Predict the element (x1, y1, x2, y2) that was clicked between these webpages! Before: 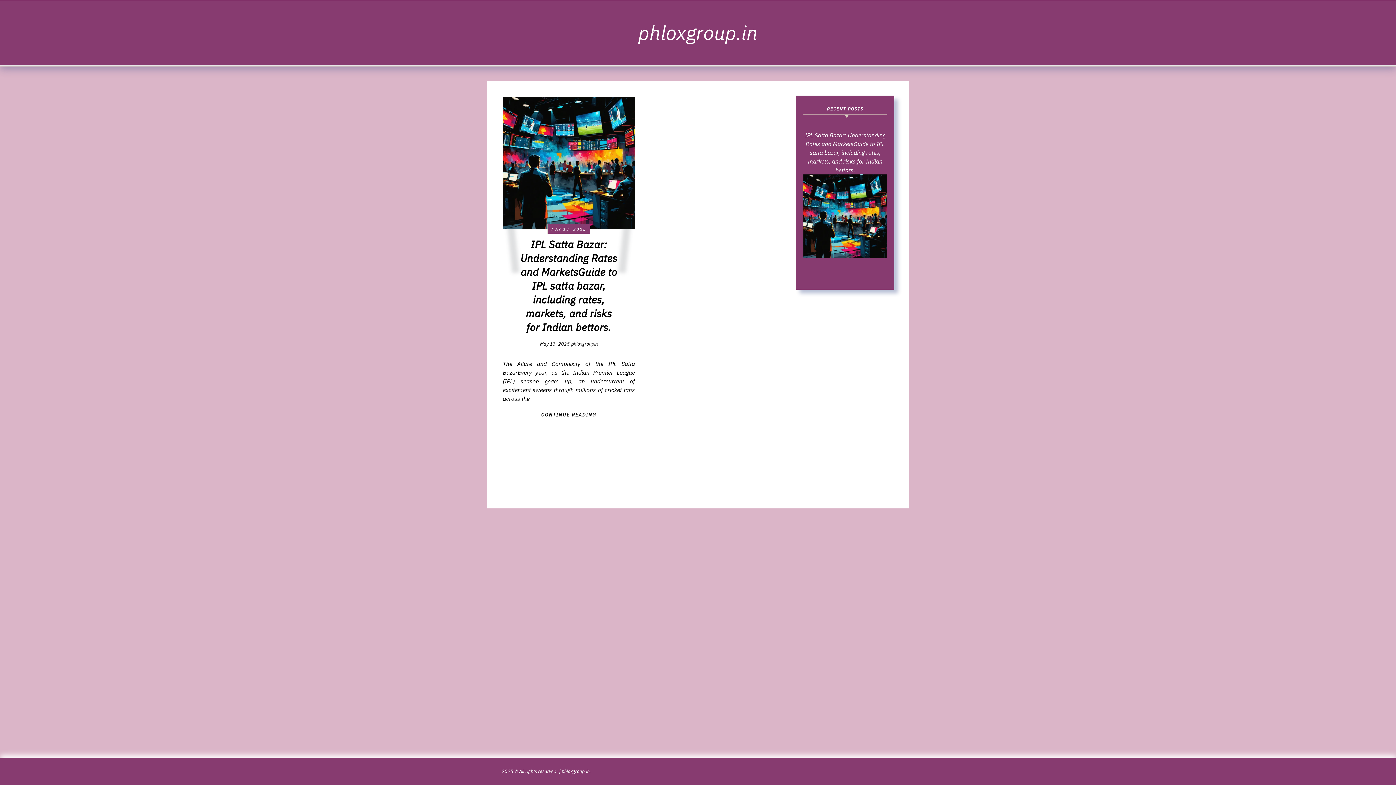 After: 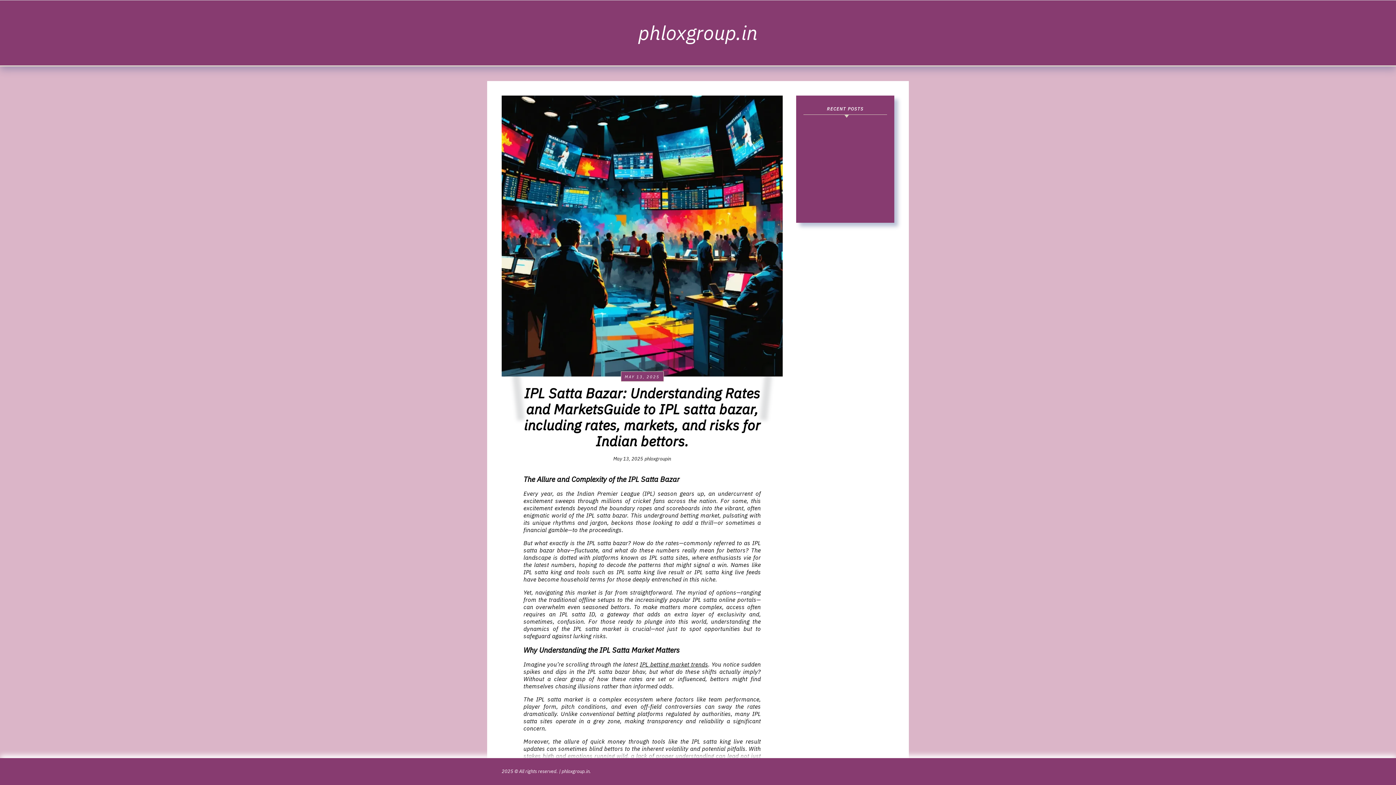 Action: label: IPL Satta Bazar: Understanding Rates and MarketsGuide to IPL satta bazar, including rates, markets, and risks for Indian bettors. bbox: (803, 130, 887, 259)